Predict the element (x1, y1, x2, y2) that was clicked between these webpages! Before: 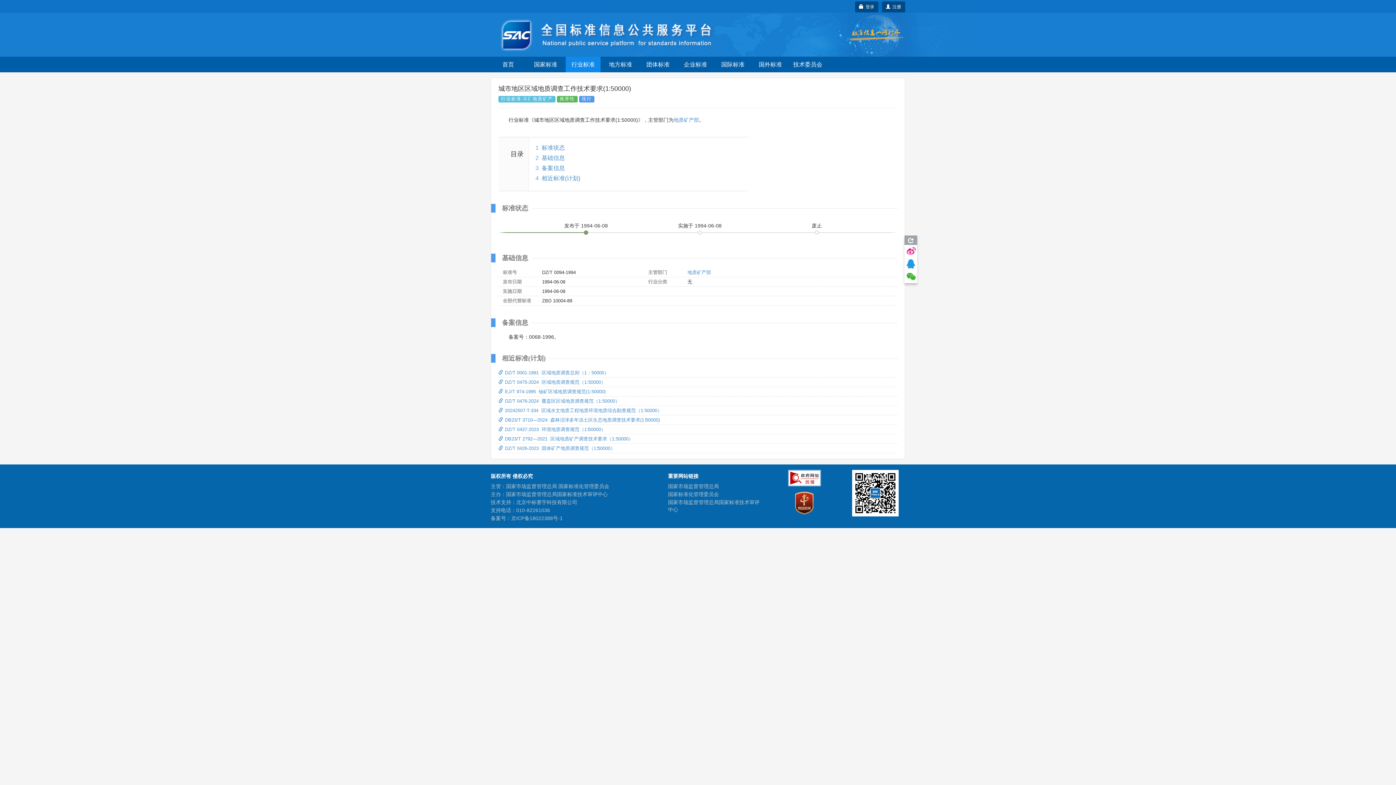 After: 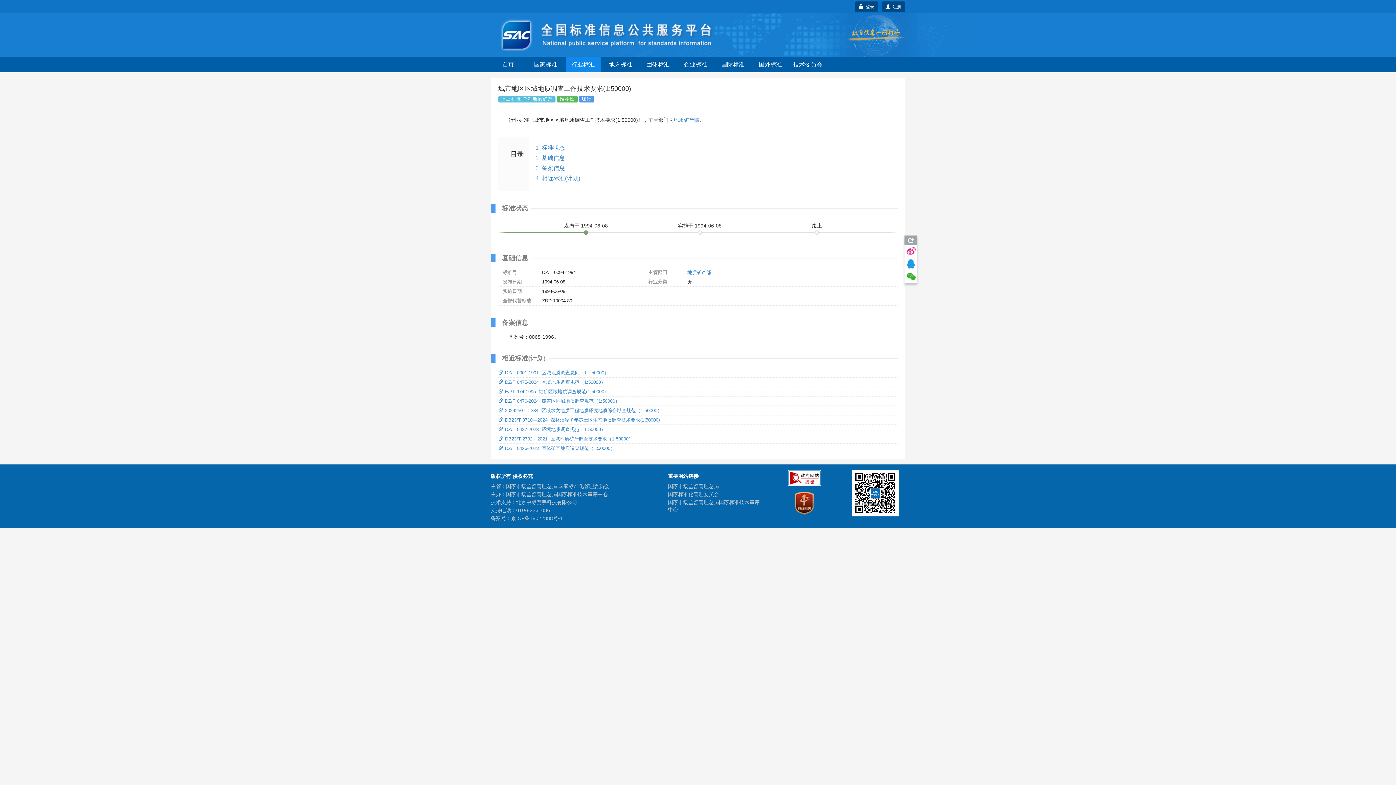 Action: label: 京ICP备18022388号-1 bbox: (511, 515, 562, 521)